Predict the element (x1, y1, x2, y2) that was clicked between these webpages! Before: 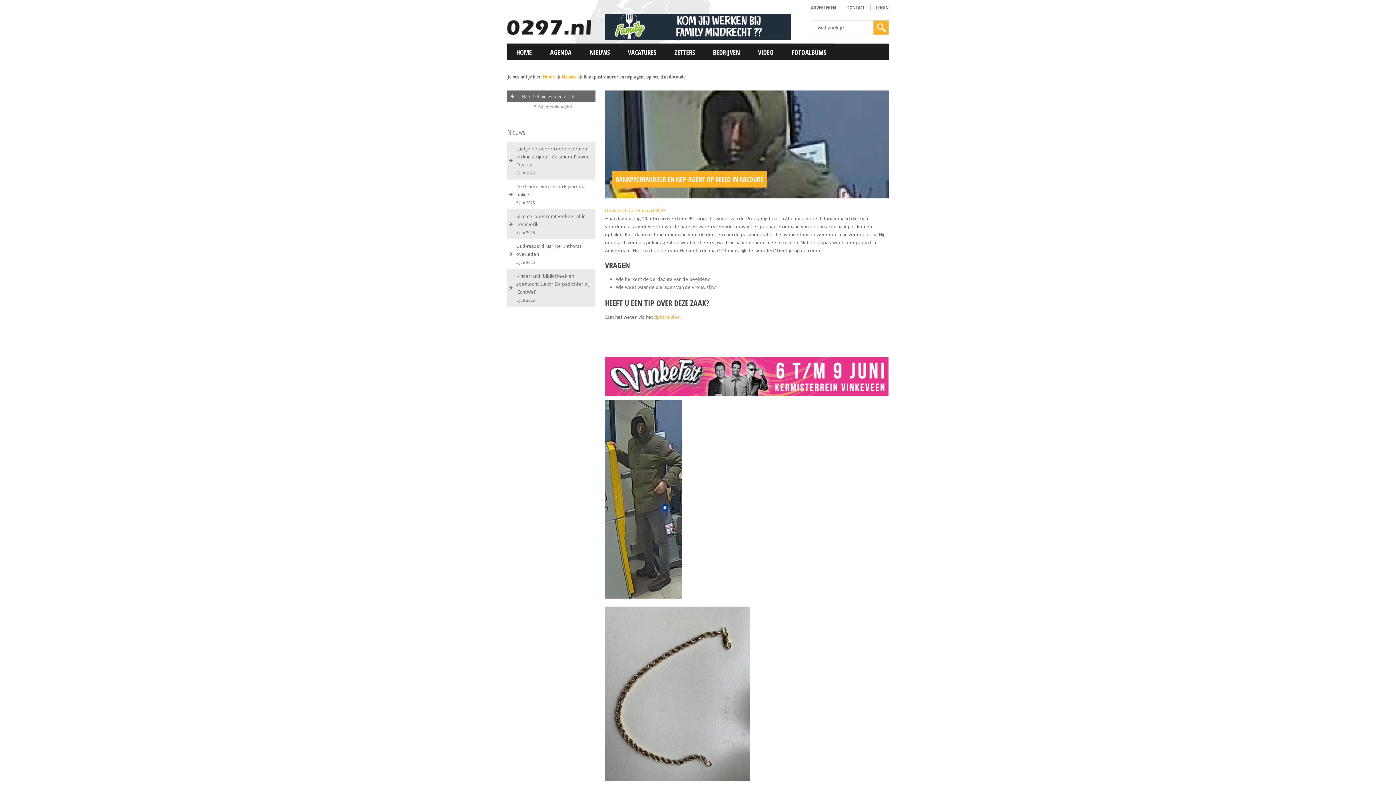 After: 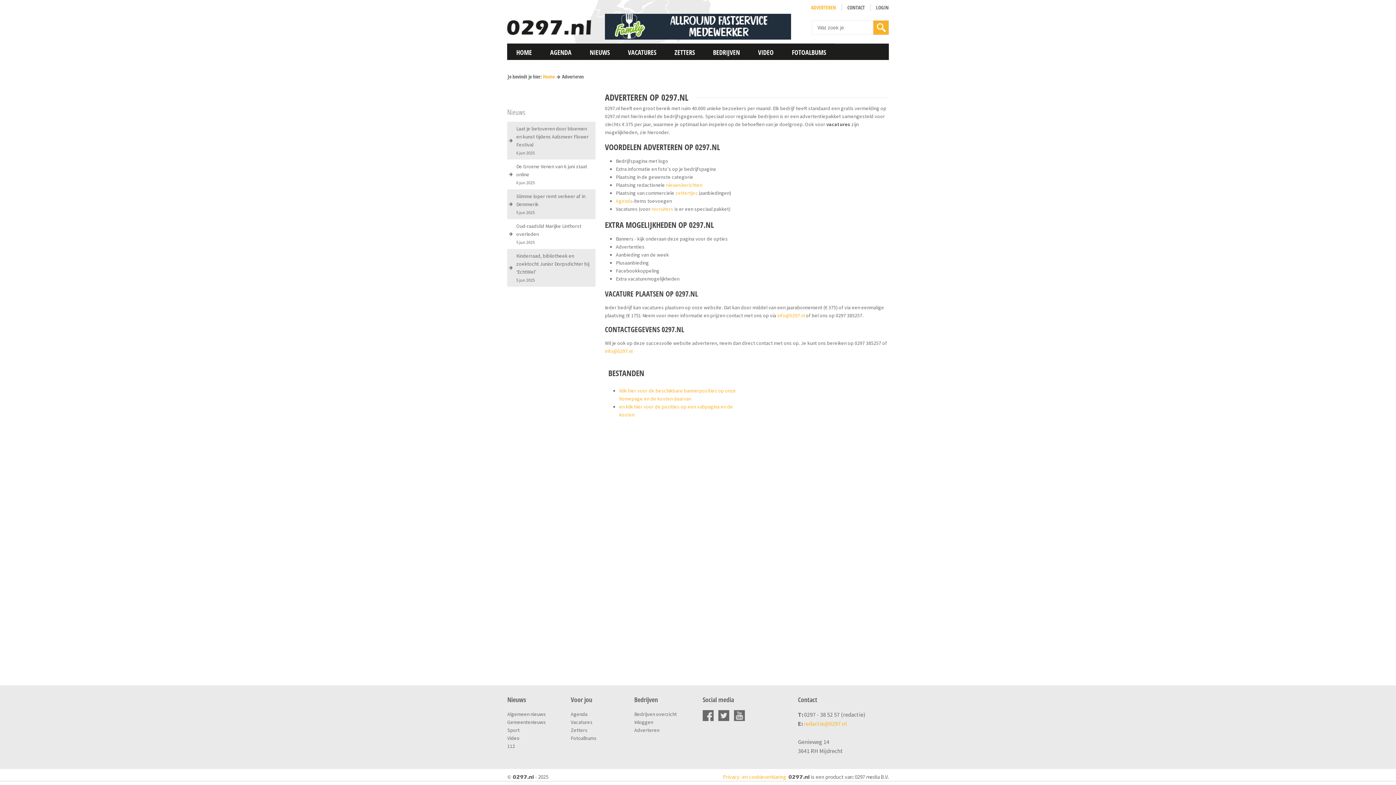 Action: label: ADVERTEREN bbox: (805, 4, 836, 10)